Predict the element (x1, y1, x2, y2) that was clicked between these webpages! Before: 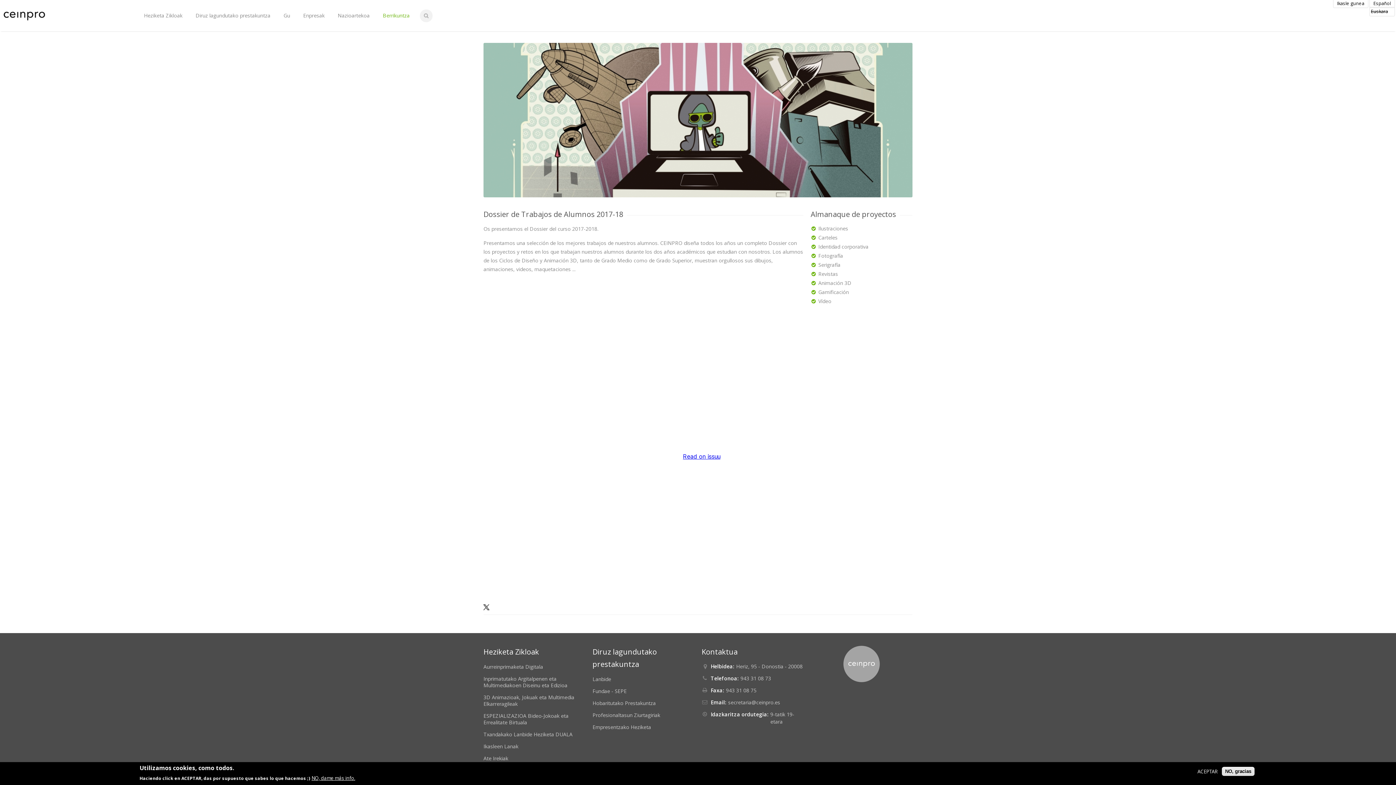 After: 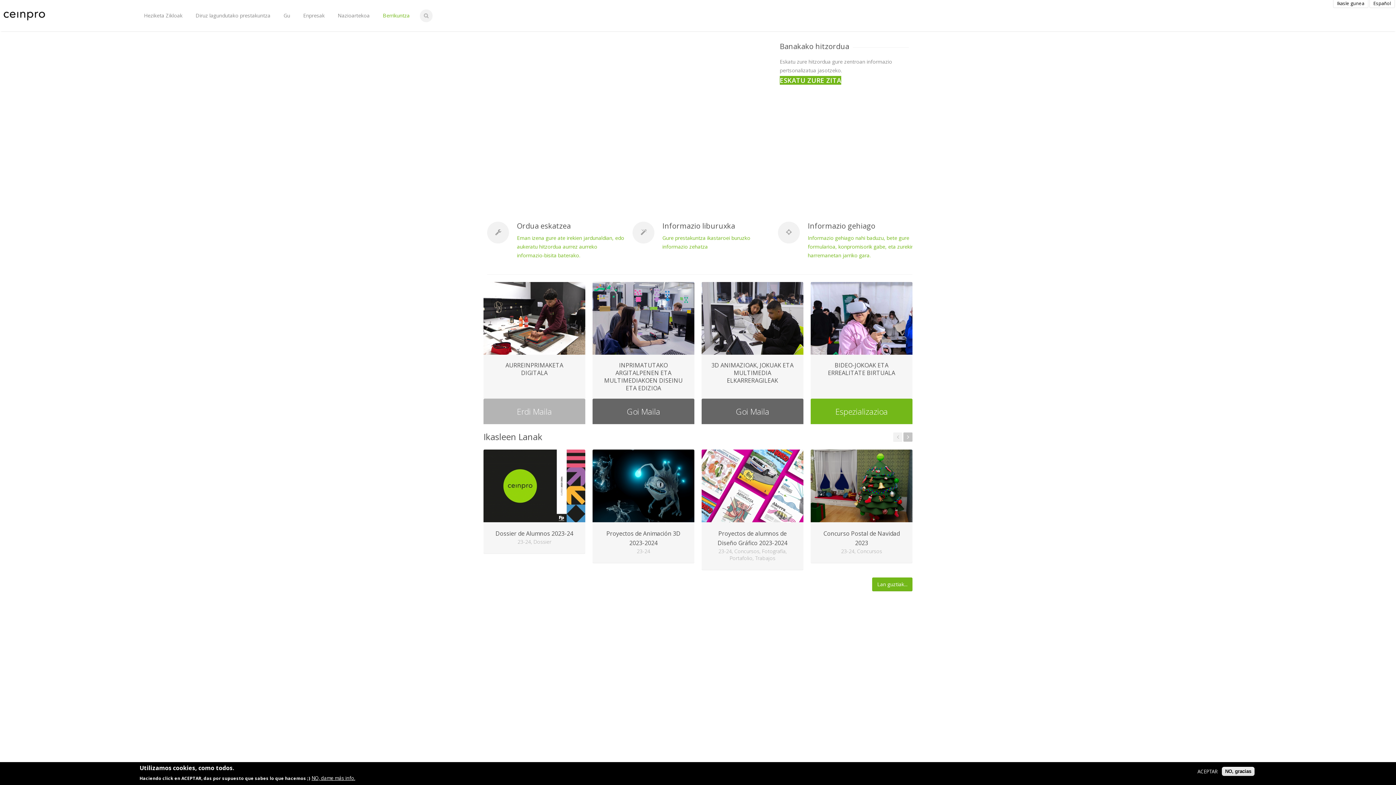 Action: bbox: (483, 755, 508, 762) label: Ate Irekiak